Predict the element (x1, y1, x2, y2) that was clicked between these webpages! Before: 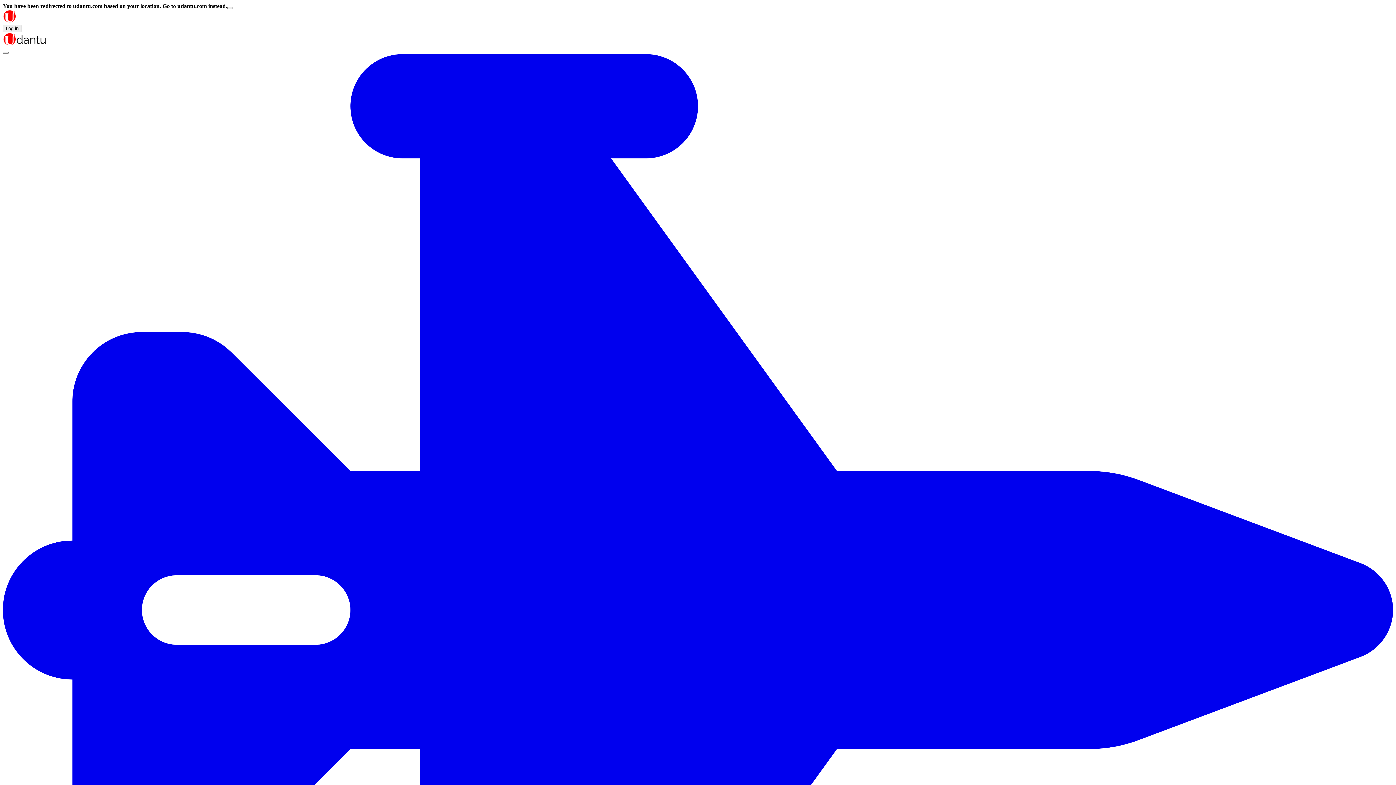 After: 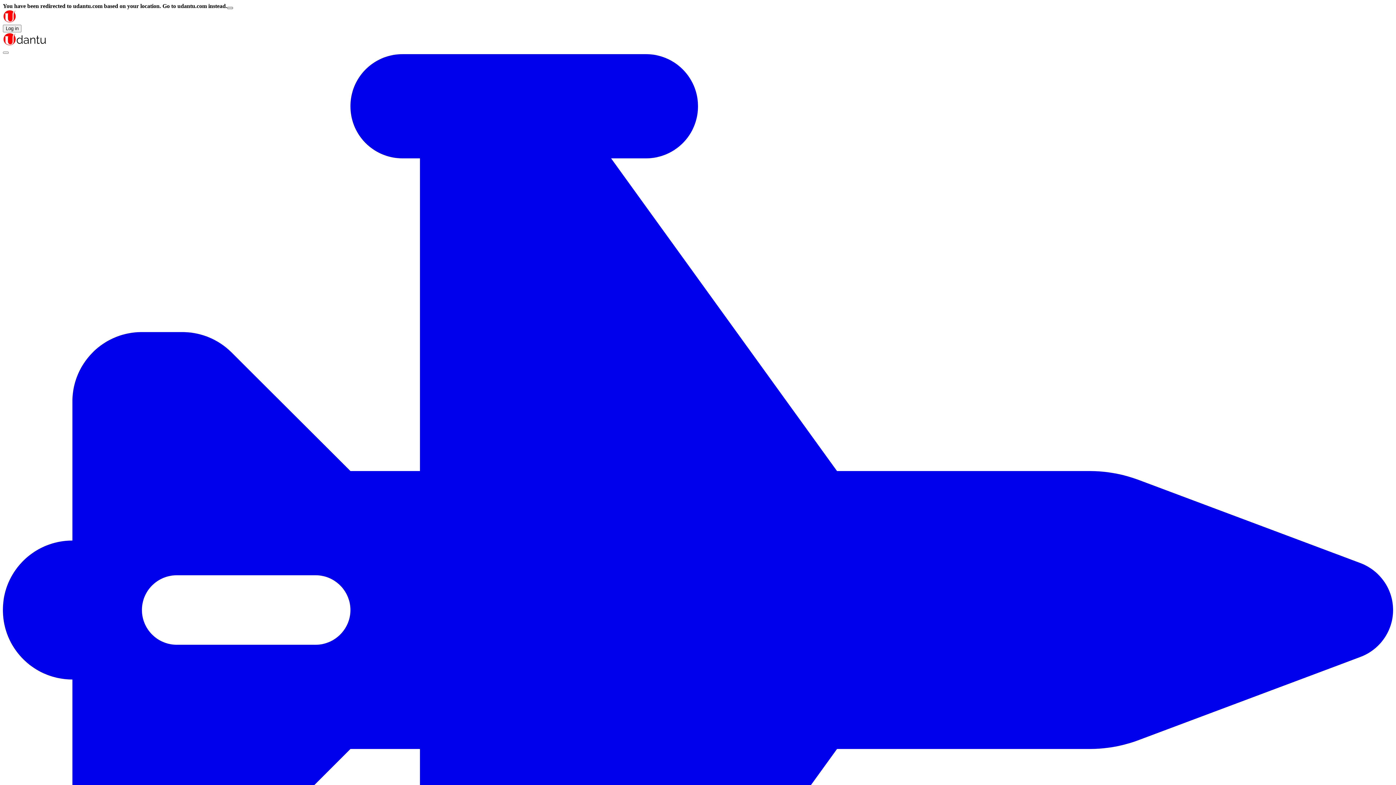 Action: label: Close bbox: (227, 6, 233, 9)